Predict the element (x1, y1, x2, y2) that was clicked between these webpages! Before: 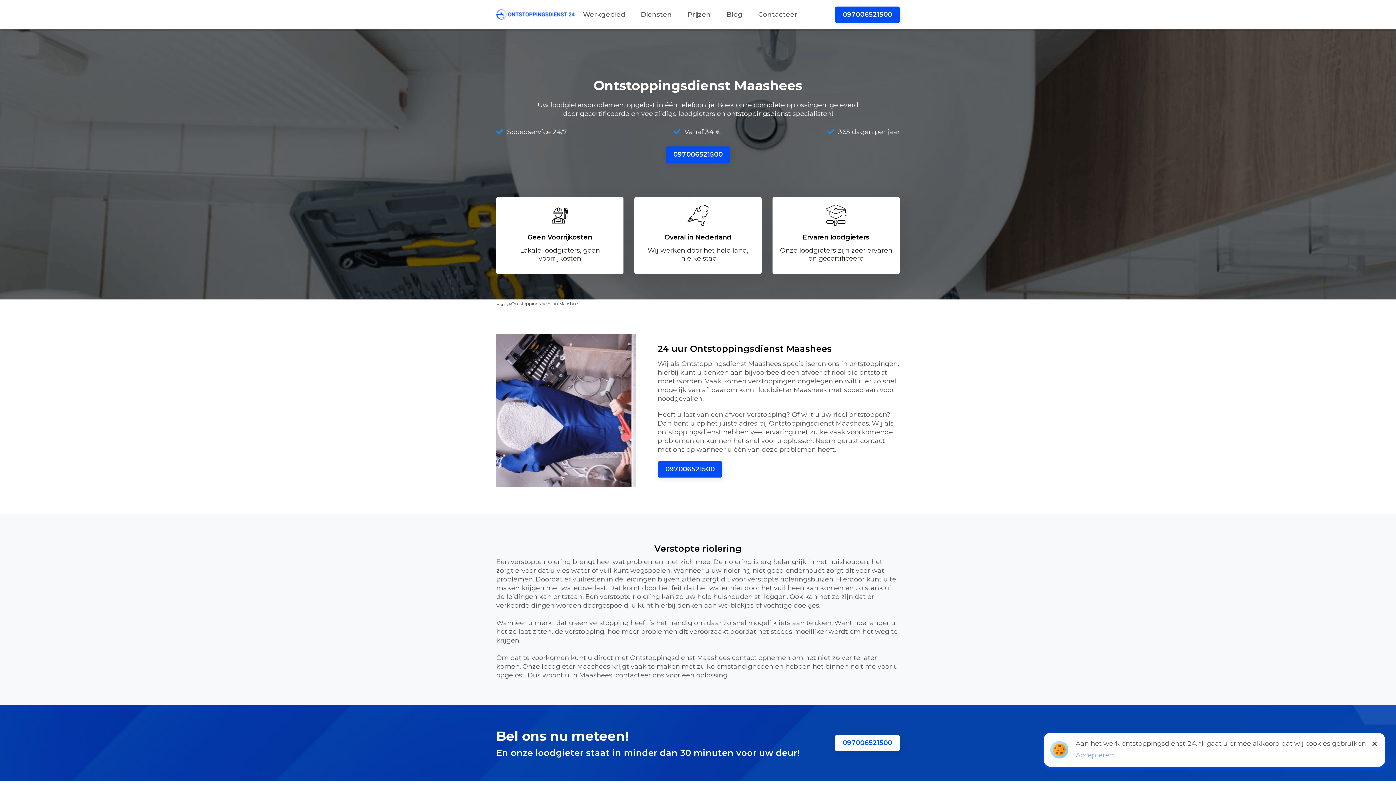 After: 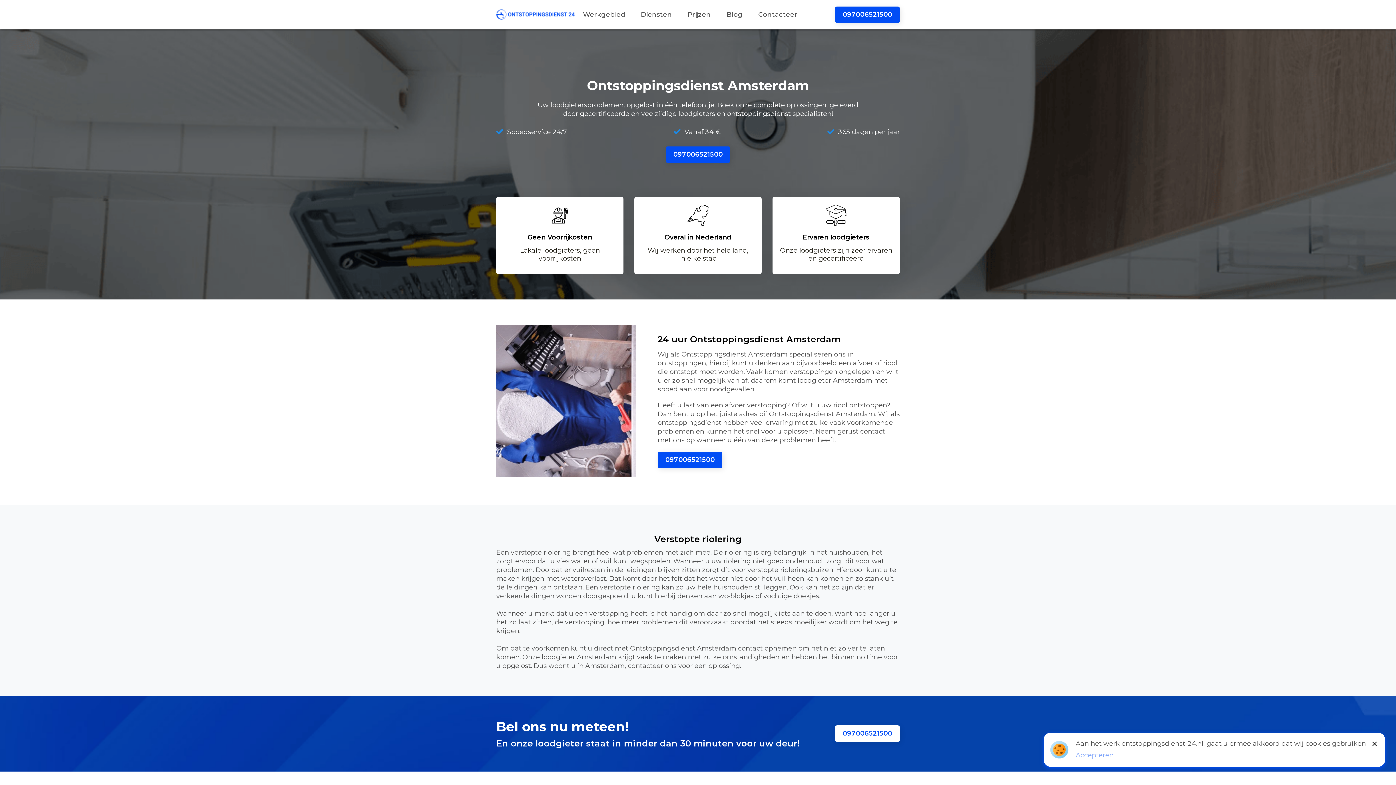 Action: bbox: (496, 9, 575, 17)